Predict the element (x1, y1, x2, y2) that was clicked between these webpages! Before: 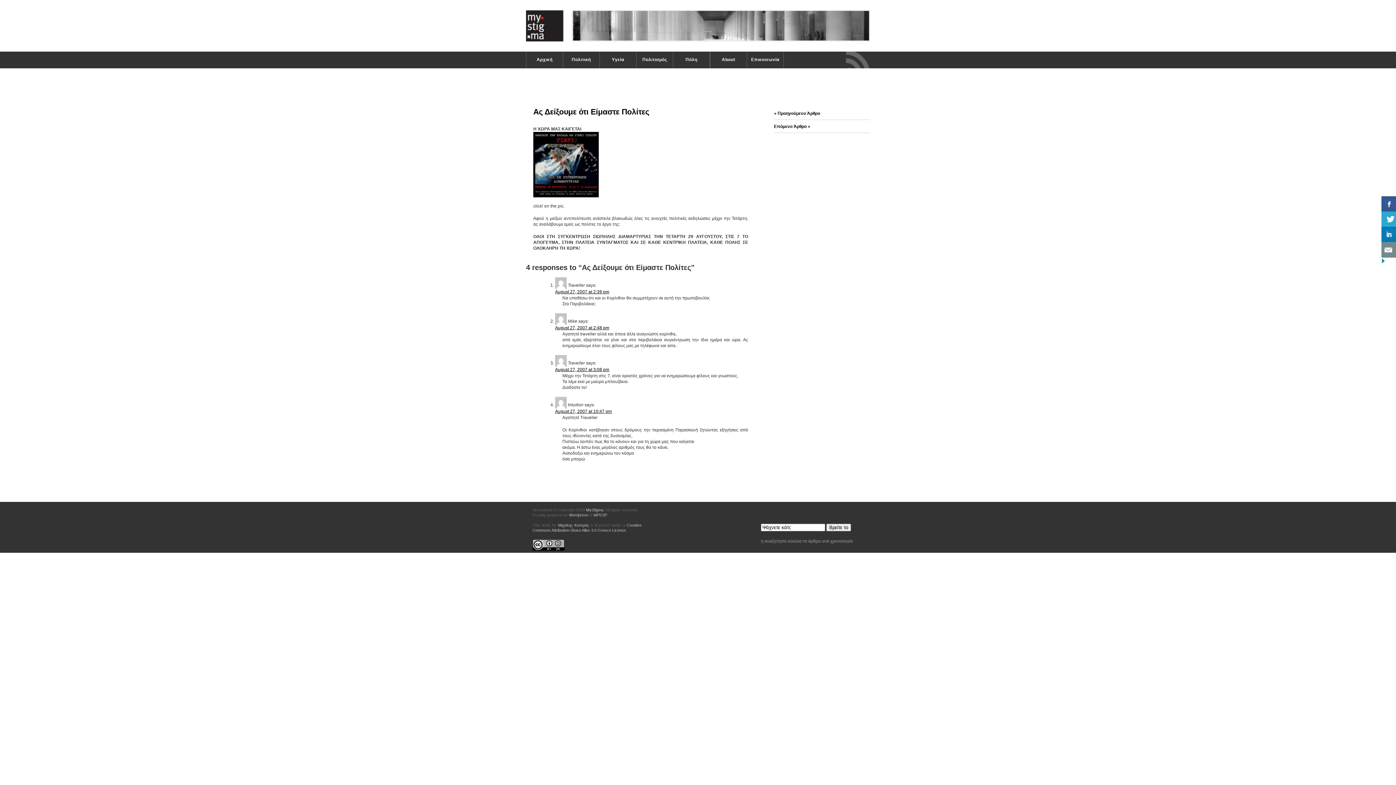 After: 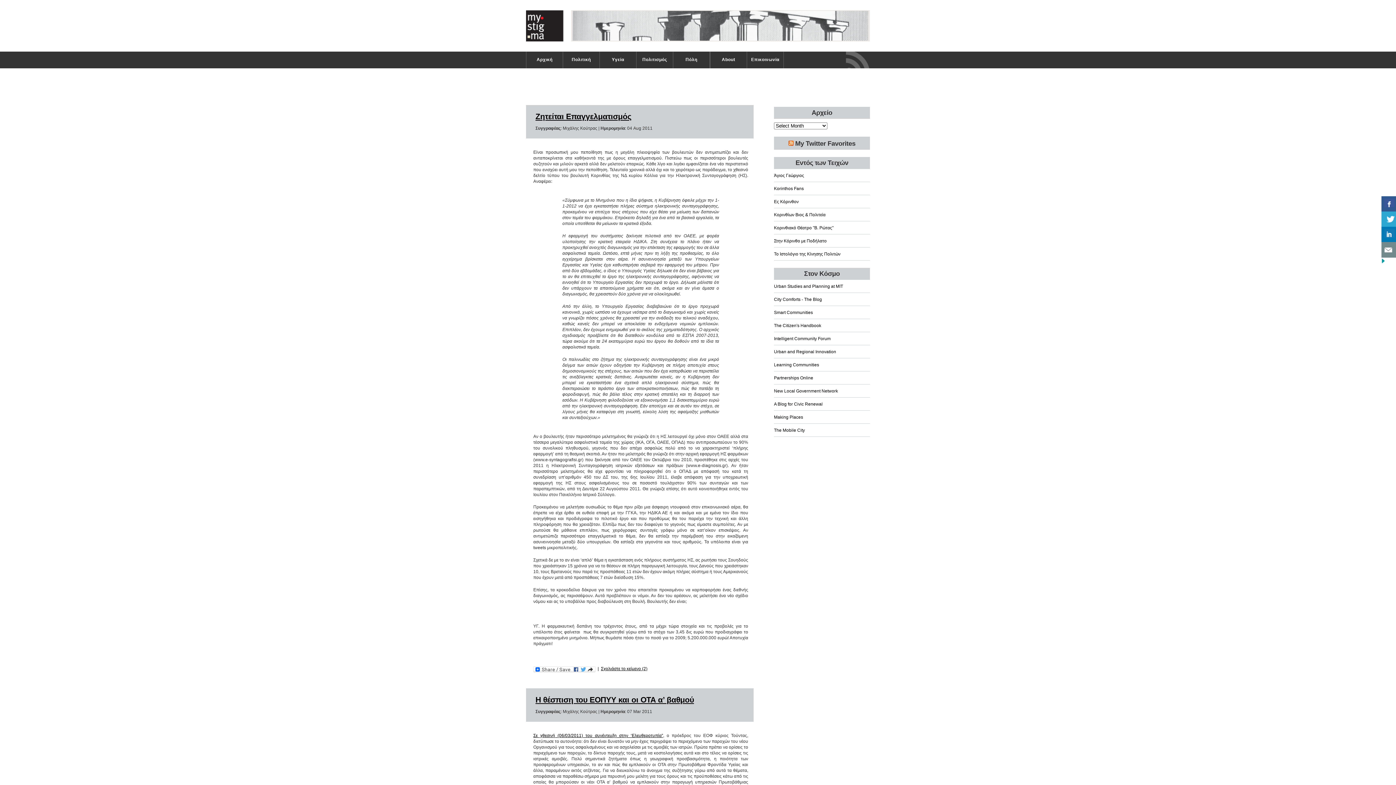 Action: bbox: (673, 51, 709, 72) label: Πόλη